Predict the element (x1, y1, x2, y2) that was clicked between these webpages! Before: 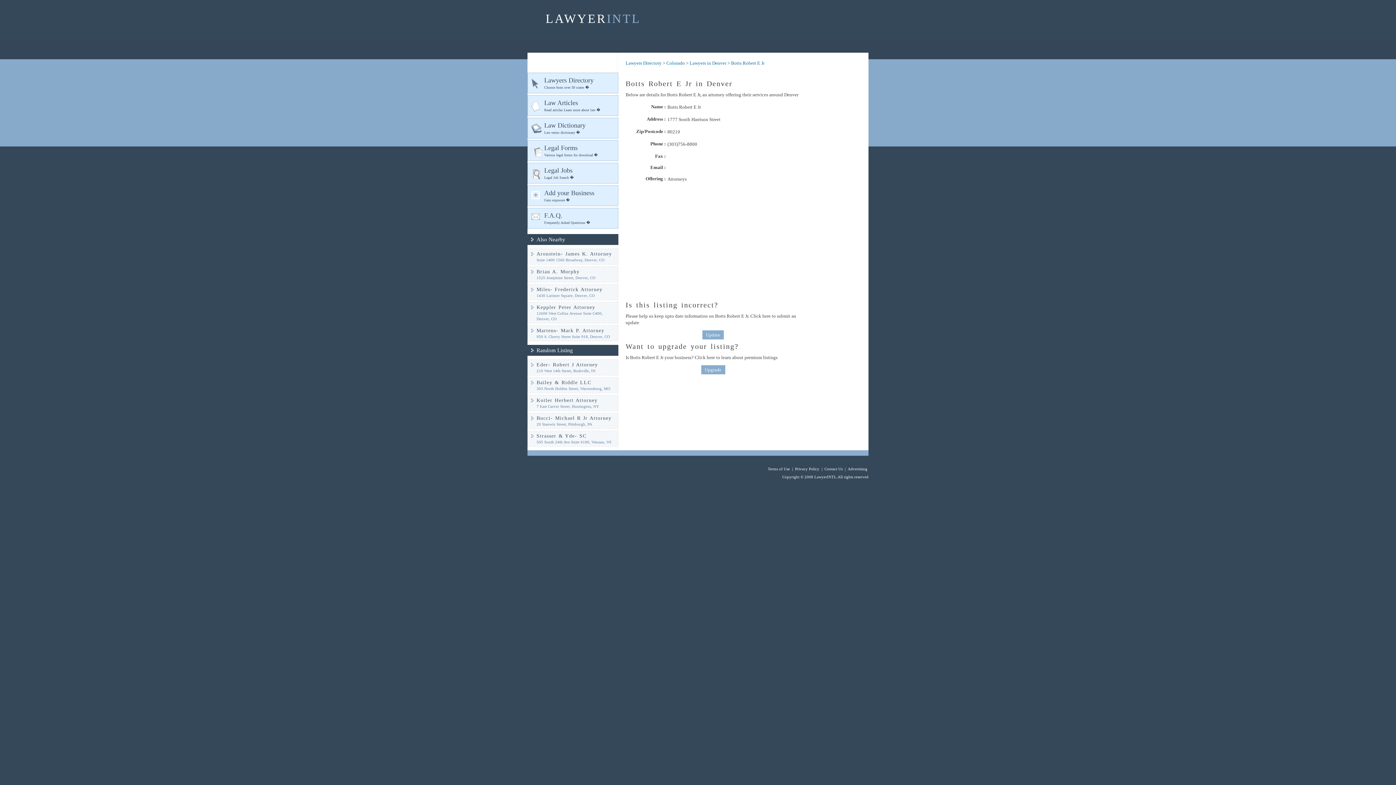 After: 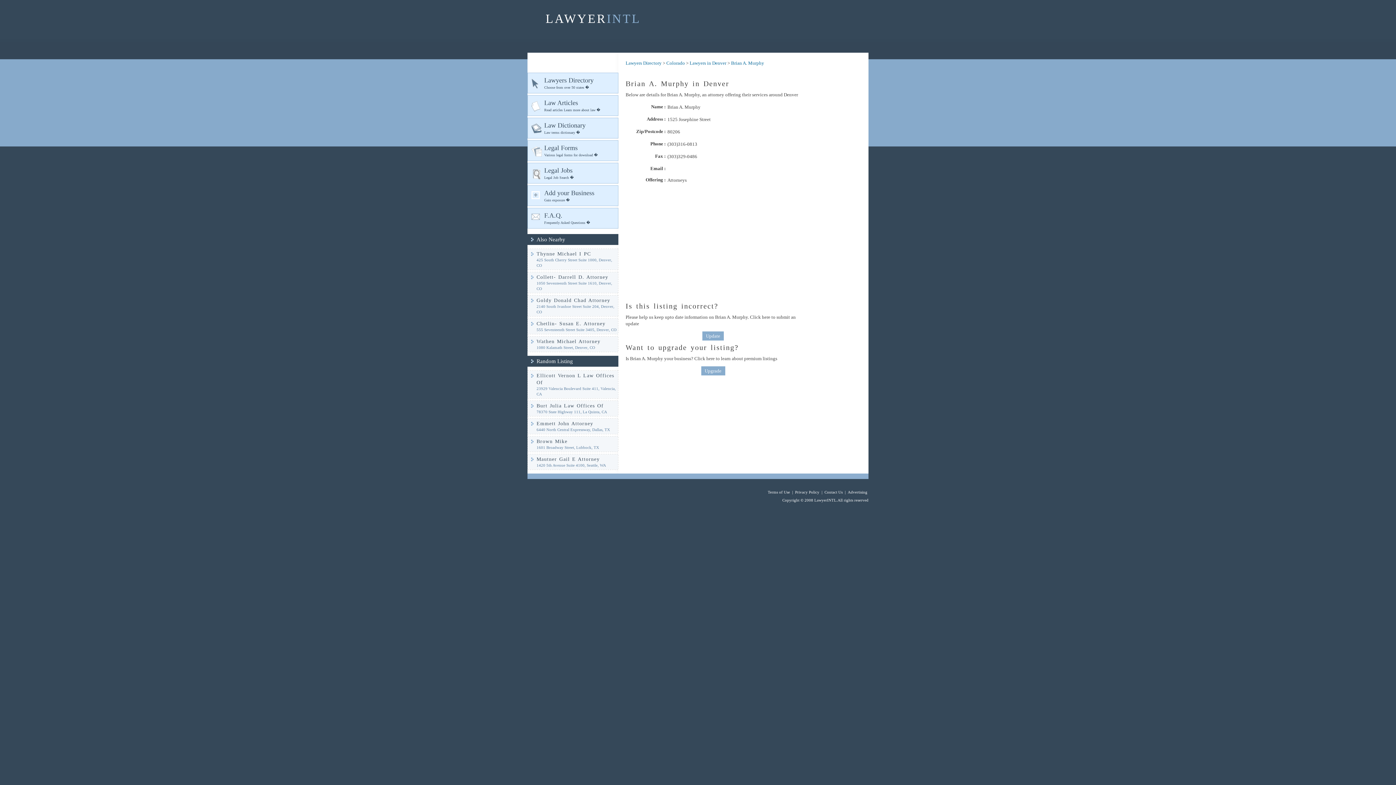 Action: label: Brian A. Murphy bbox: (536, 268, 616, 275)